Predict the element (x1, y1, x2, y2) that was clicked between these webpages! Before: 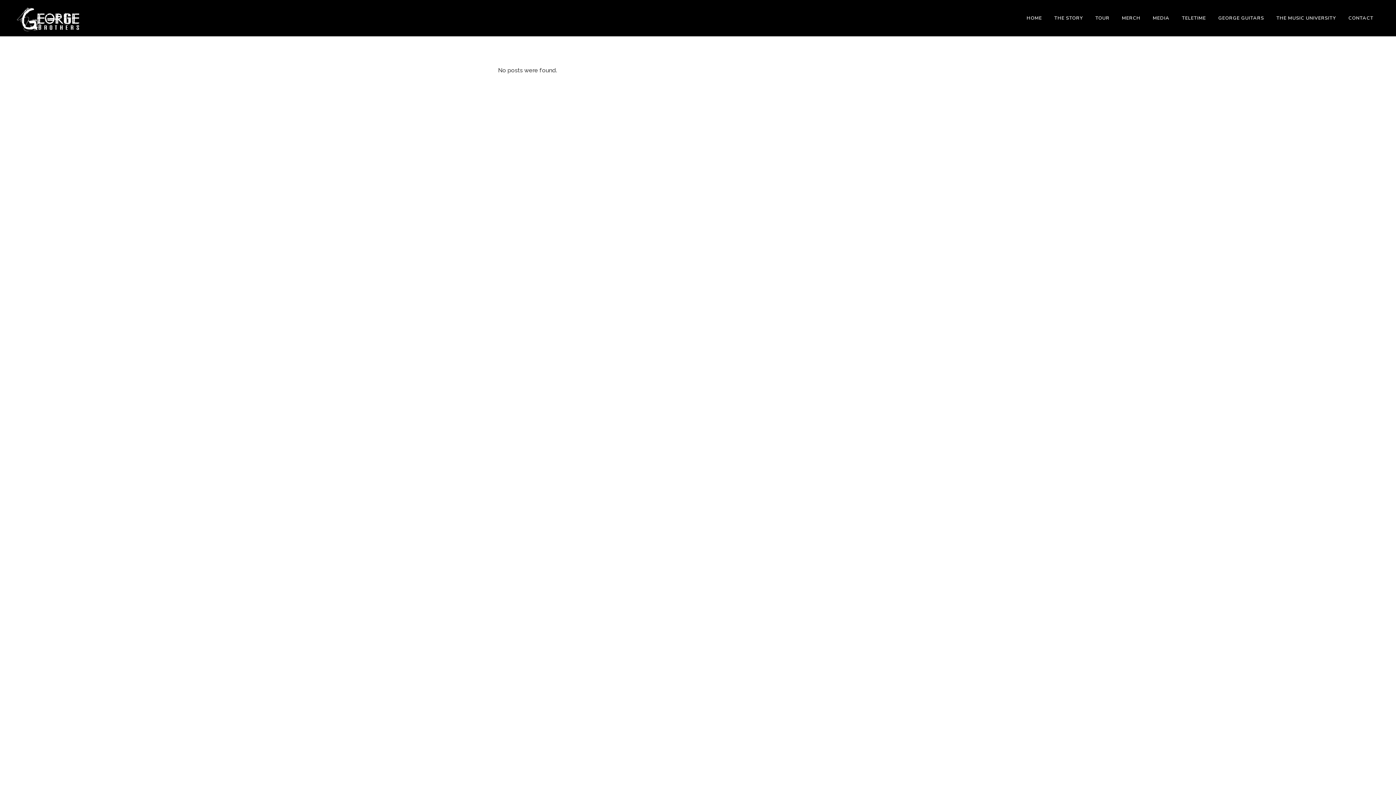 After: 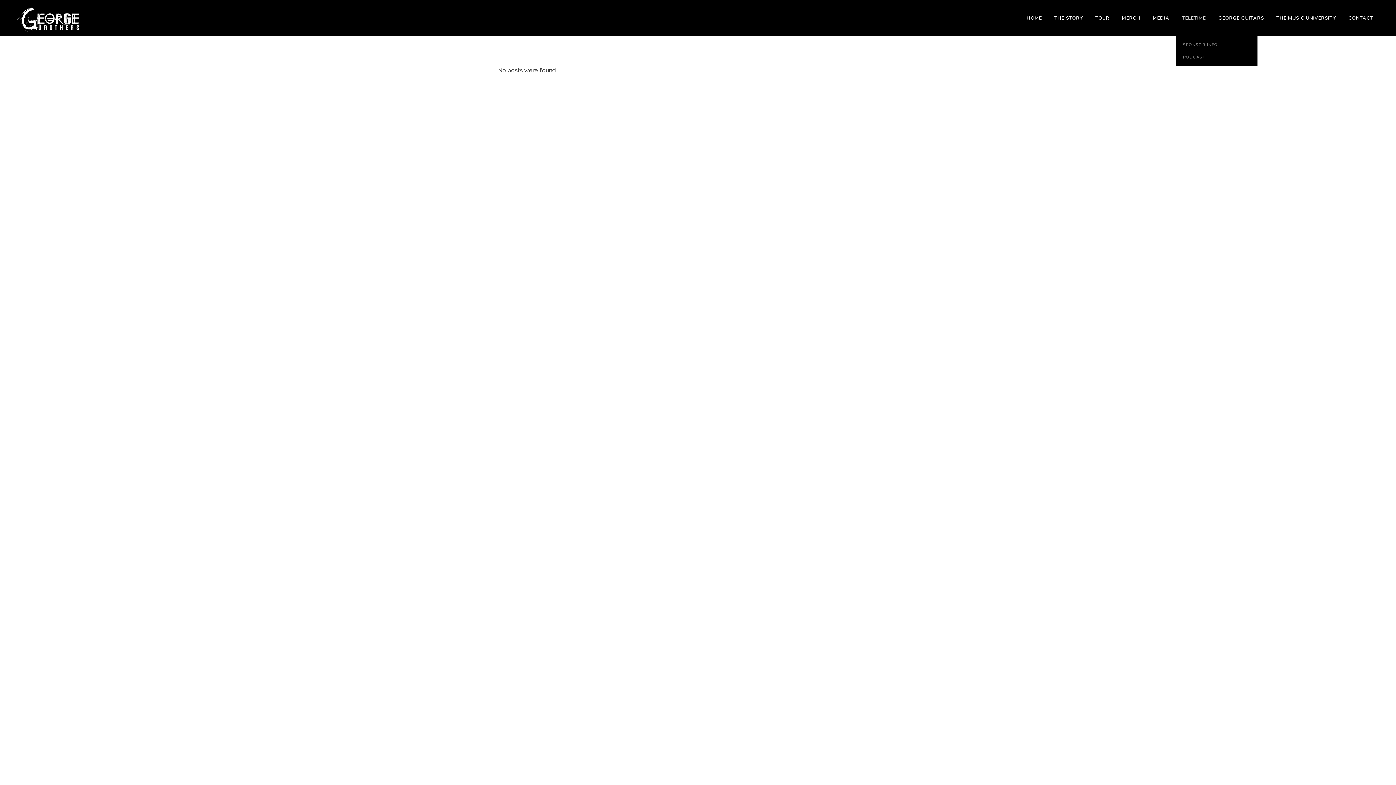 Action: bbox: (1176, 0, 1212, 36) label: TELETIME